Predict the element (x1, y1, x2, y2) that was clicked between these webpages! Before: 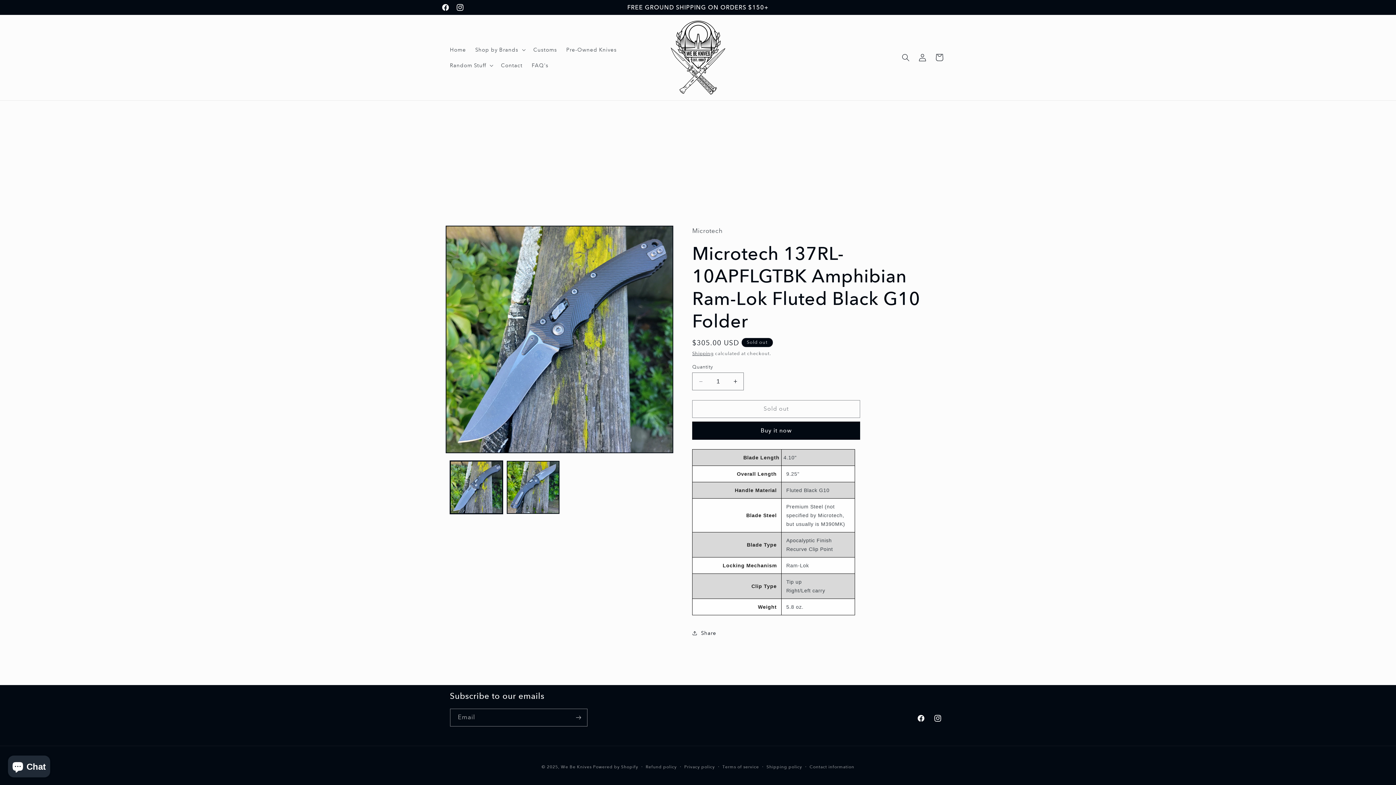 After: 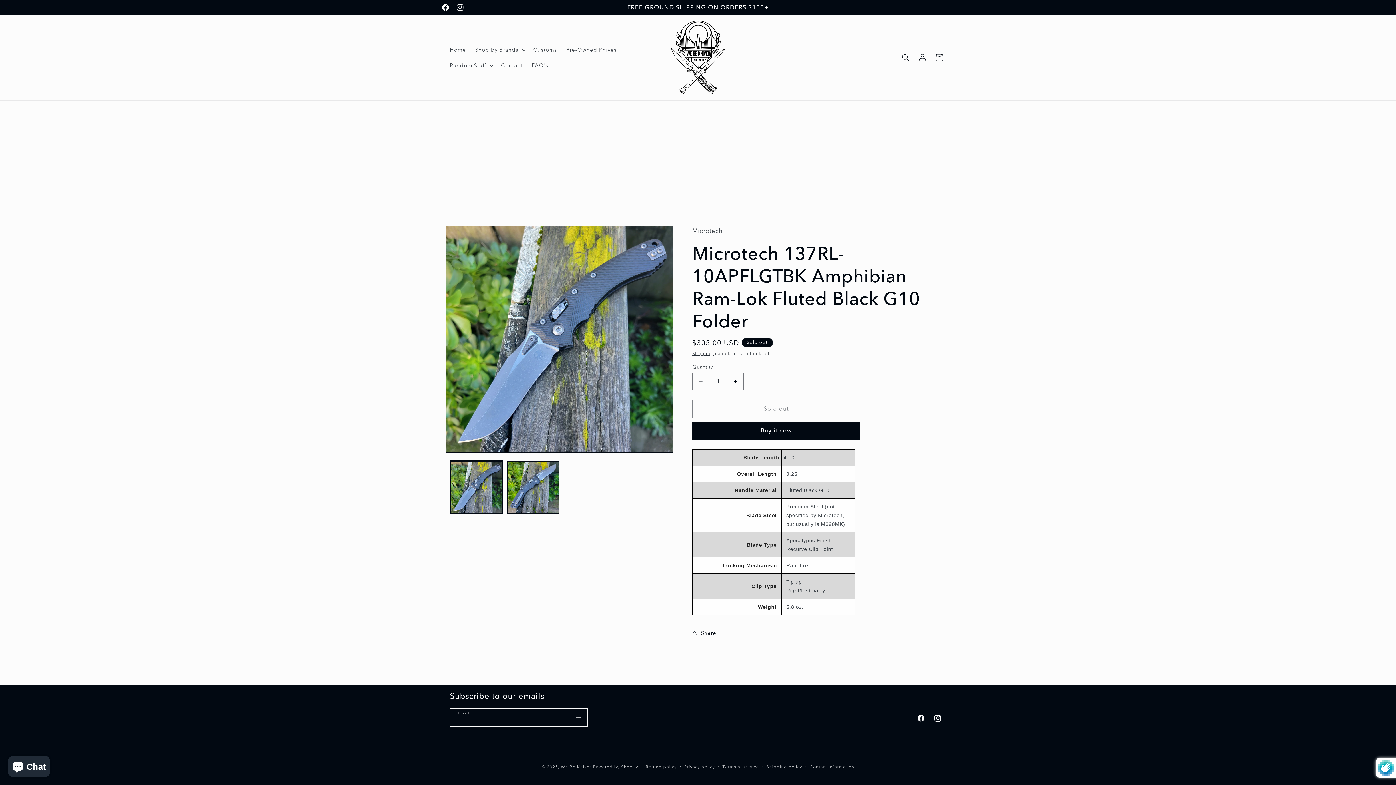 Action: label: Subscribe bbox: (570, 709, 587, 726)